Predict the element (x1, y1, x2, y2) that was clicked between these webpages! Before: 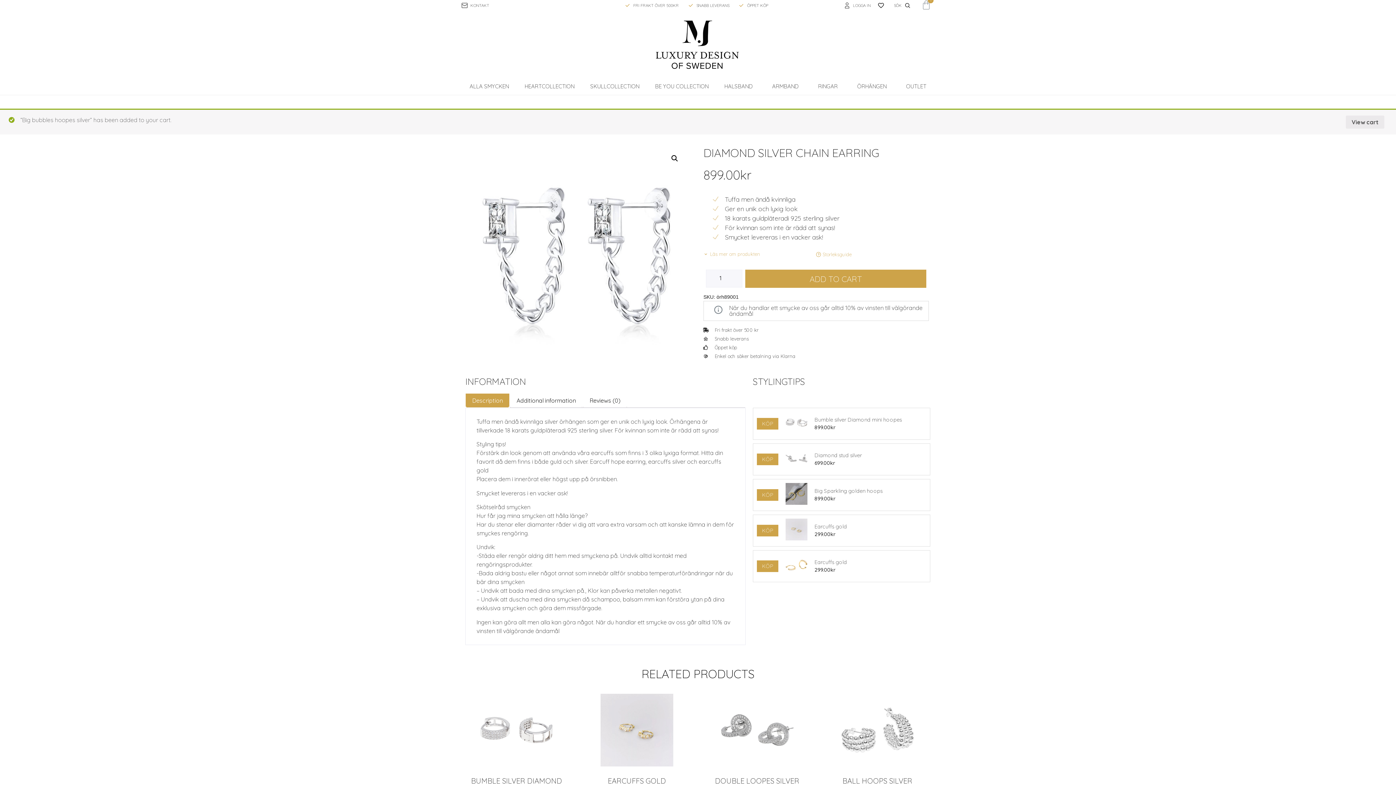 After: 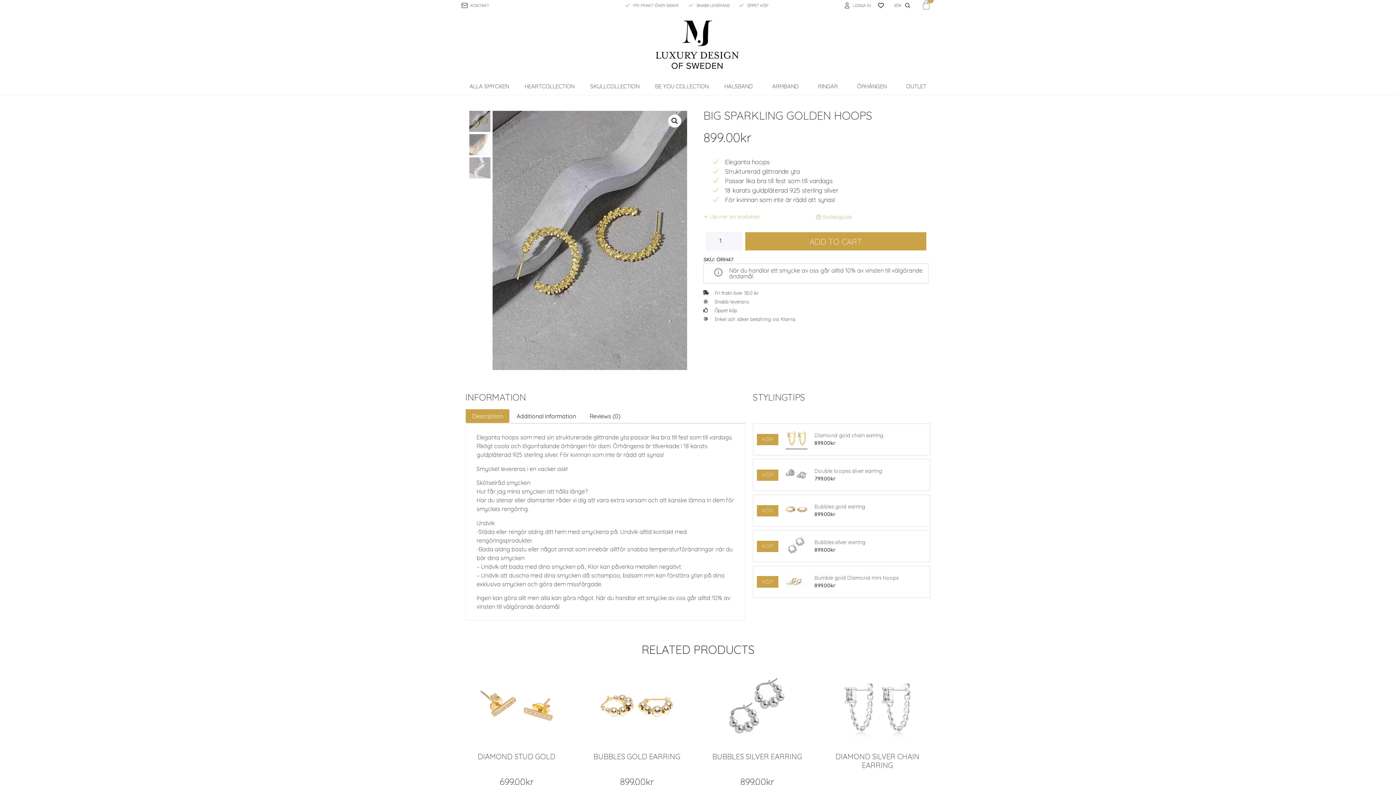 Action: bbox: (785, 483, 807, 507)